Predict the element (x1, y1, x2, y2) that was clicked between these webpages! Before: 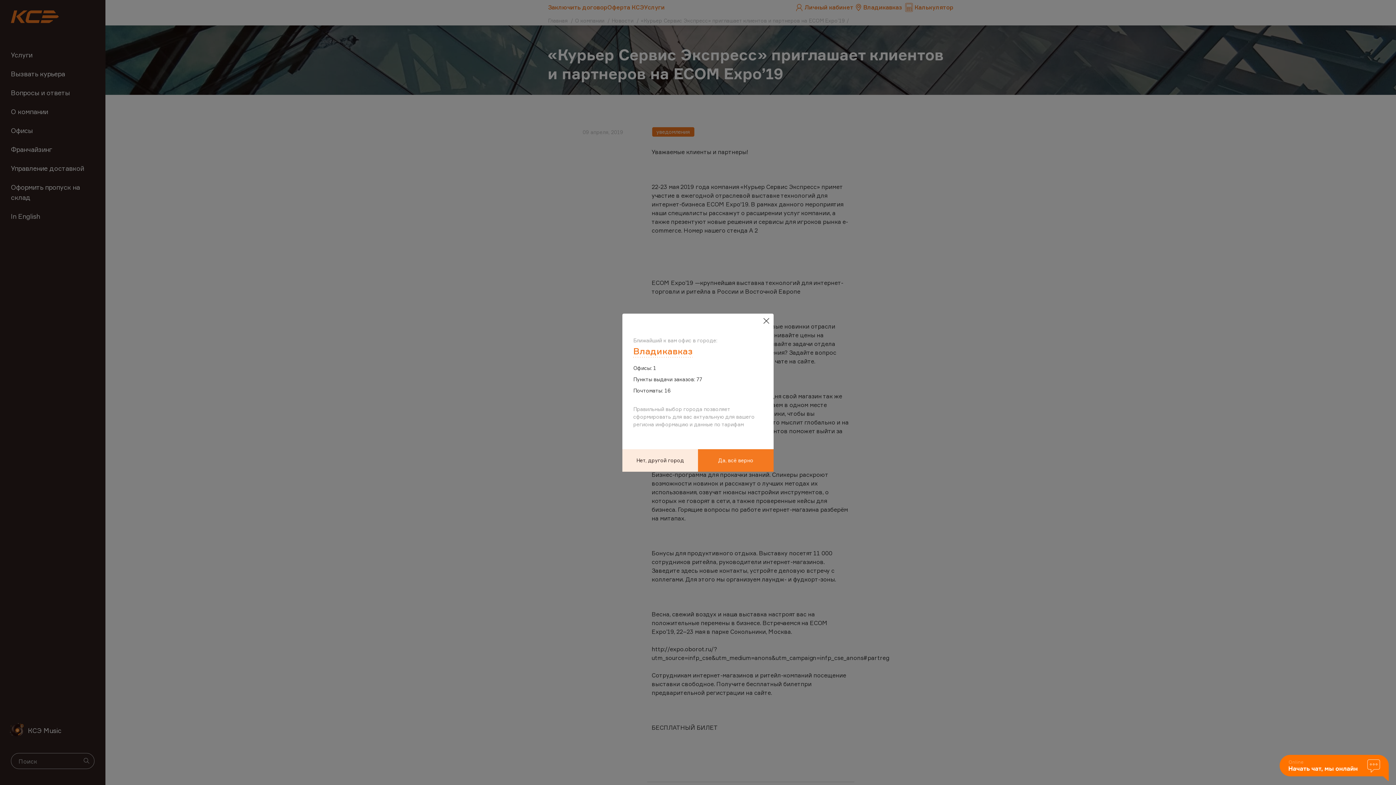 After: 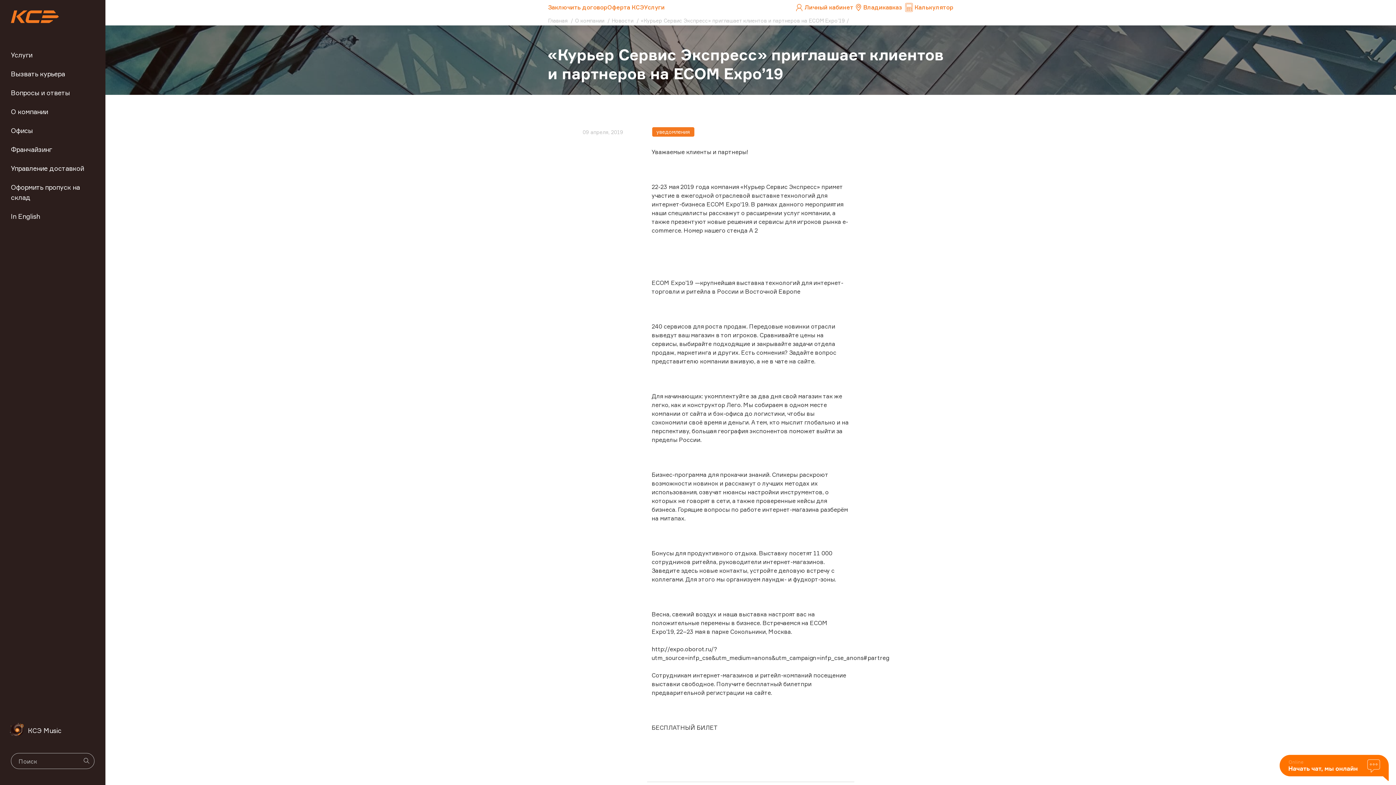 Action: label: Да, всё верно bbox: (698, 449, 773, 471)